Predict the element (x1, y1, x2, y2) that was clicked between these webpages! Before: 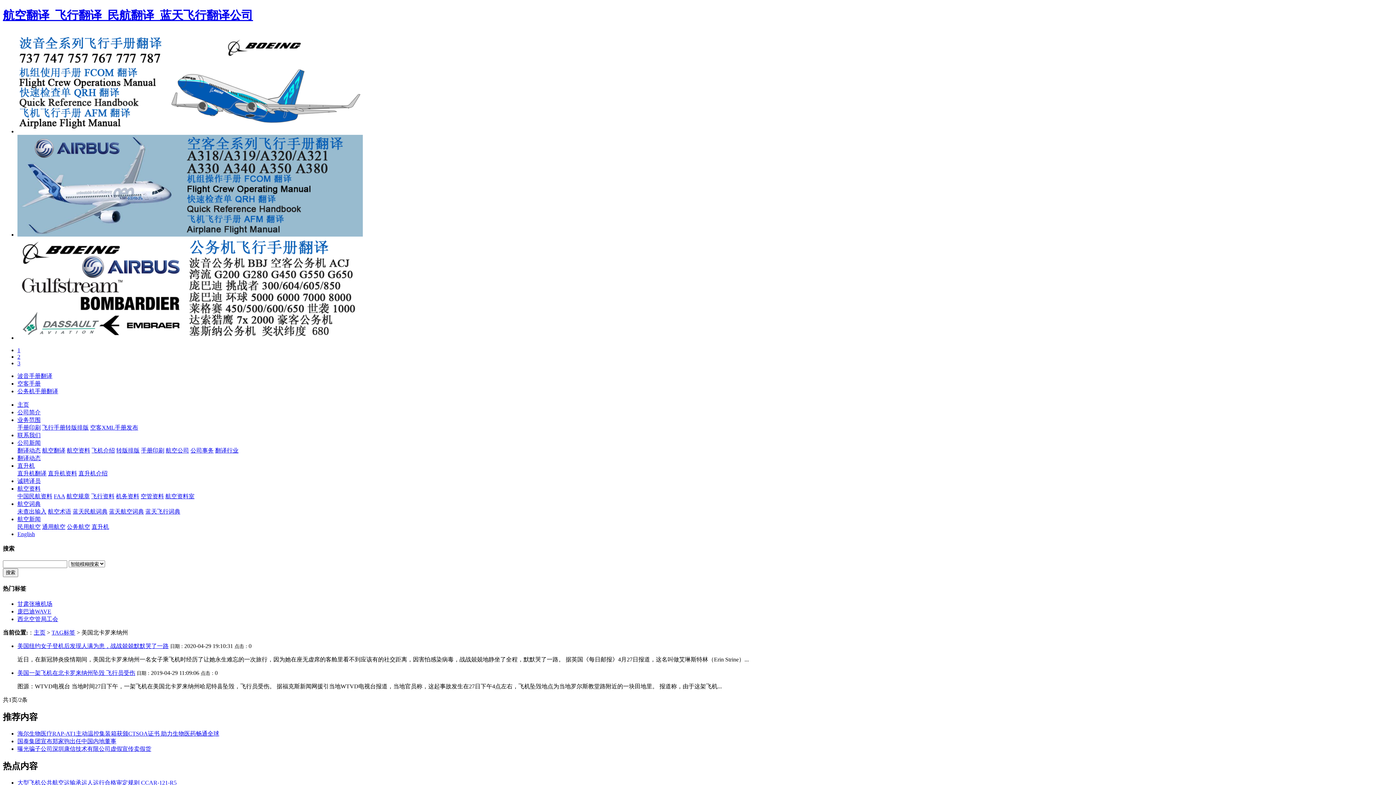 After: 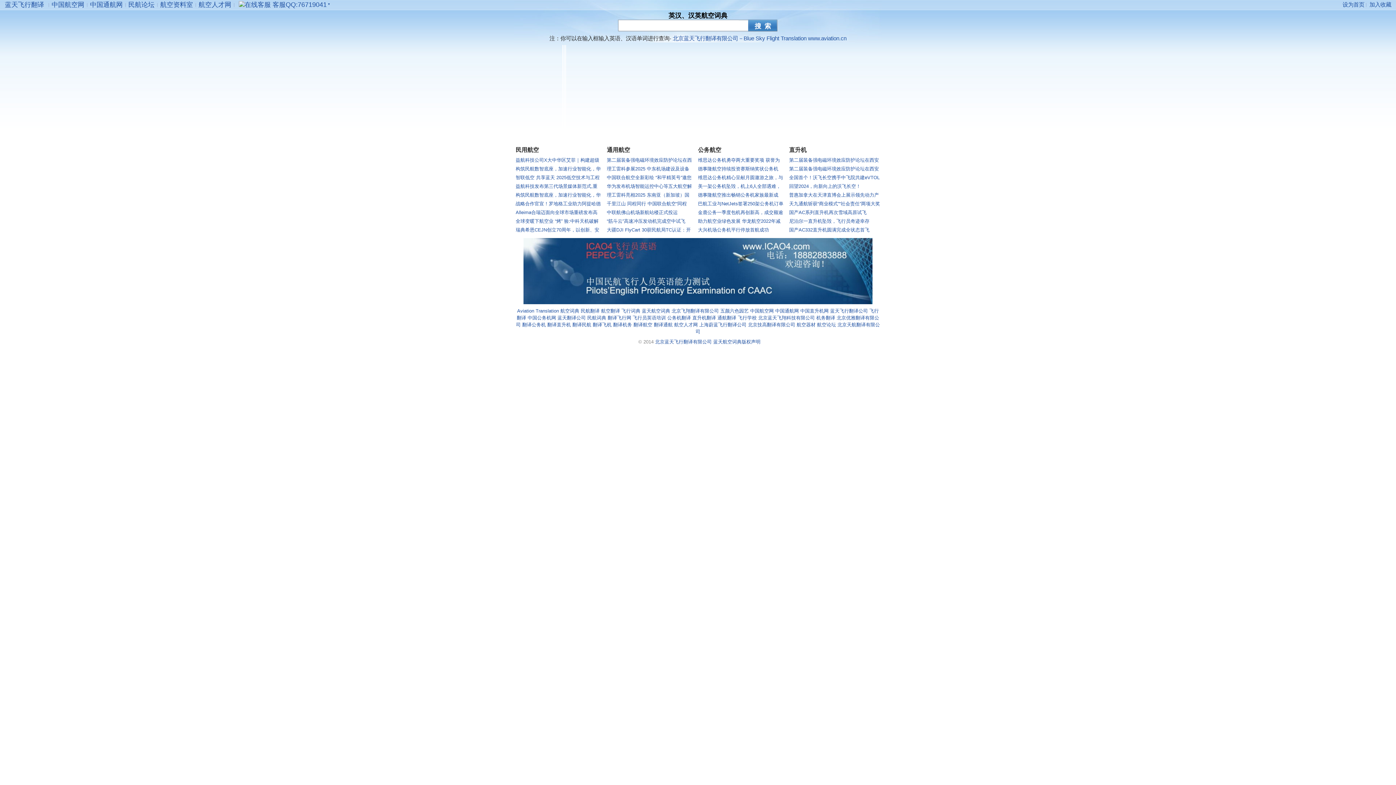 Action: label: 蓝天航空词典 bbox: (109, 508, 144, 514)